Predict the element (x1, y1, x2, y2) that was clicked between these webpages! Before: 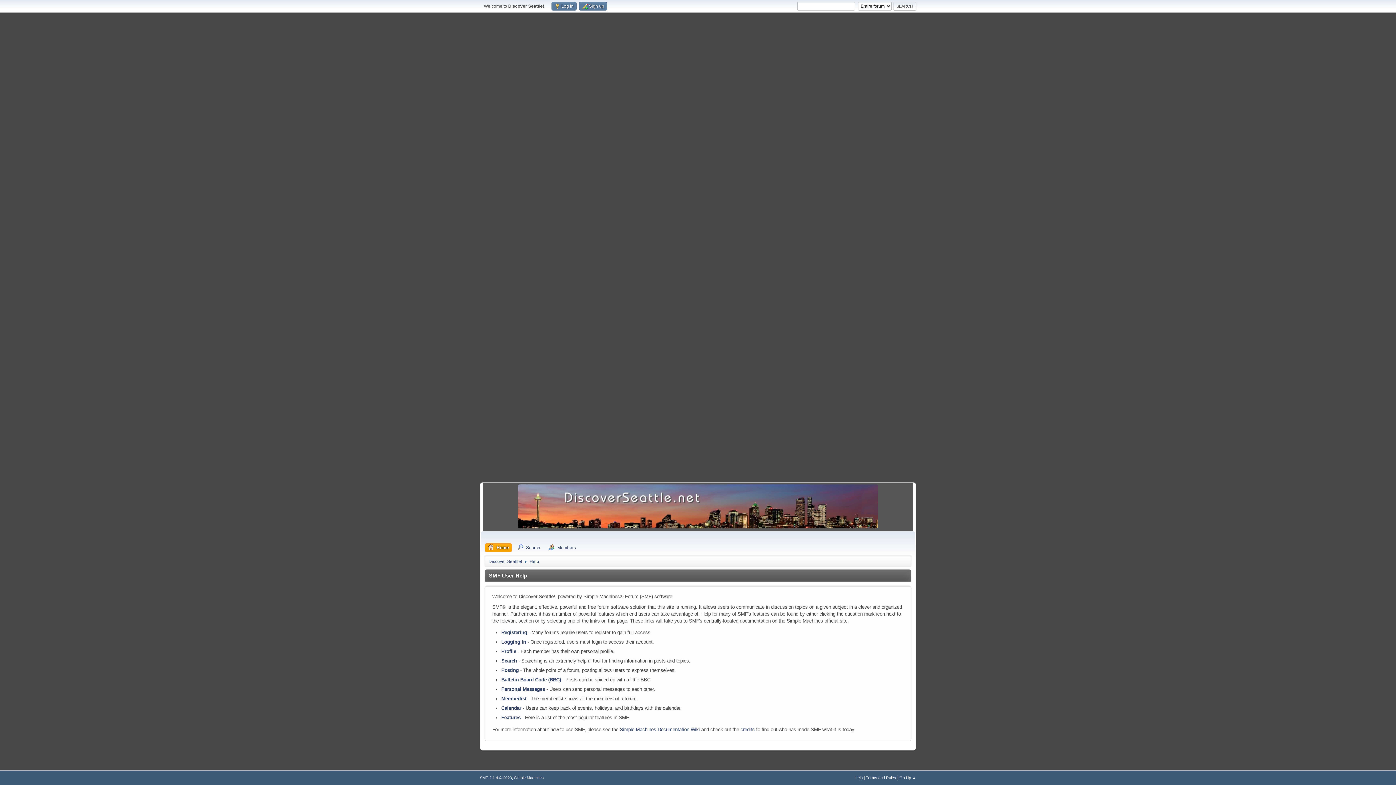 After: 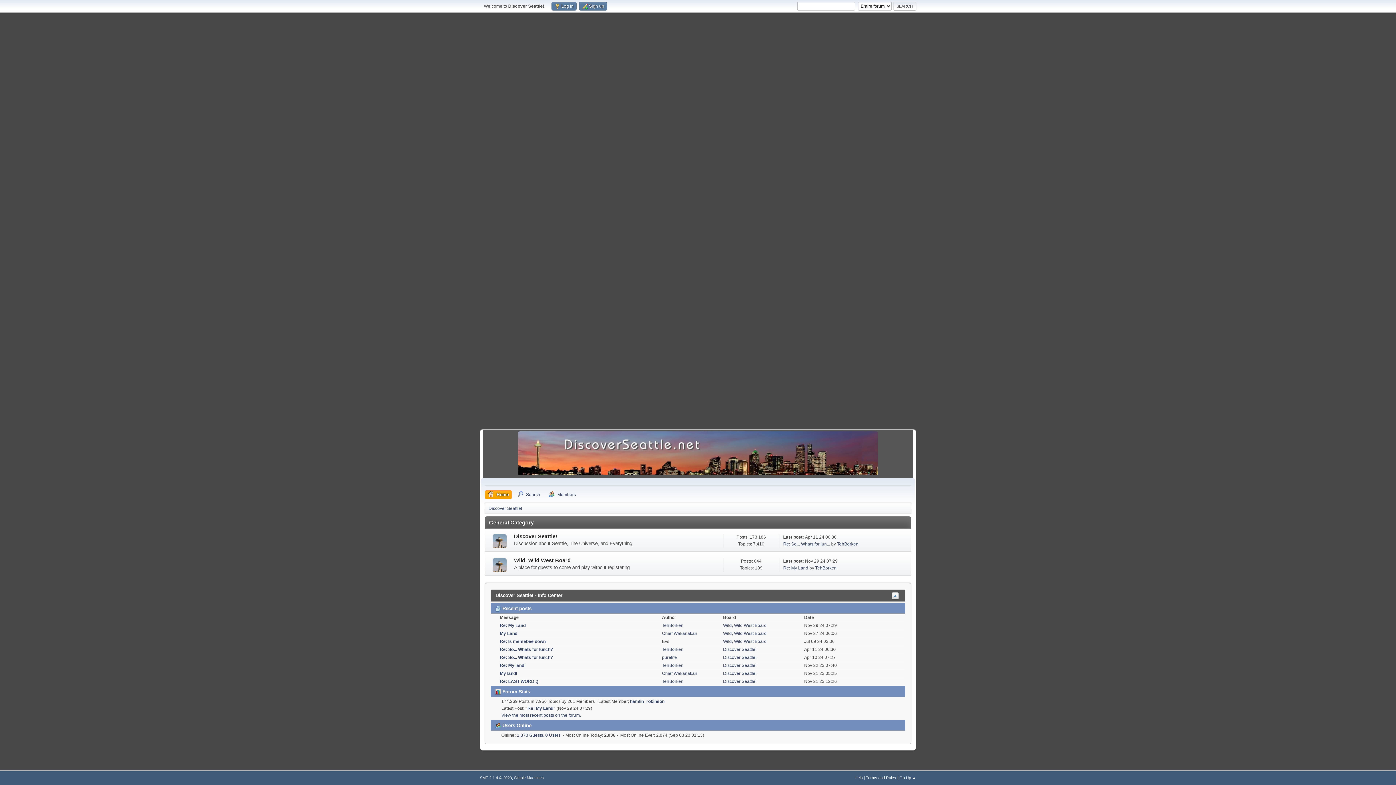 Action: label: Discover Seattle! bbox: (488, 555, 522, 565)